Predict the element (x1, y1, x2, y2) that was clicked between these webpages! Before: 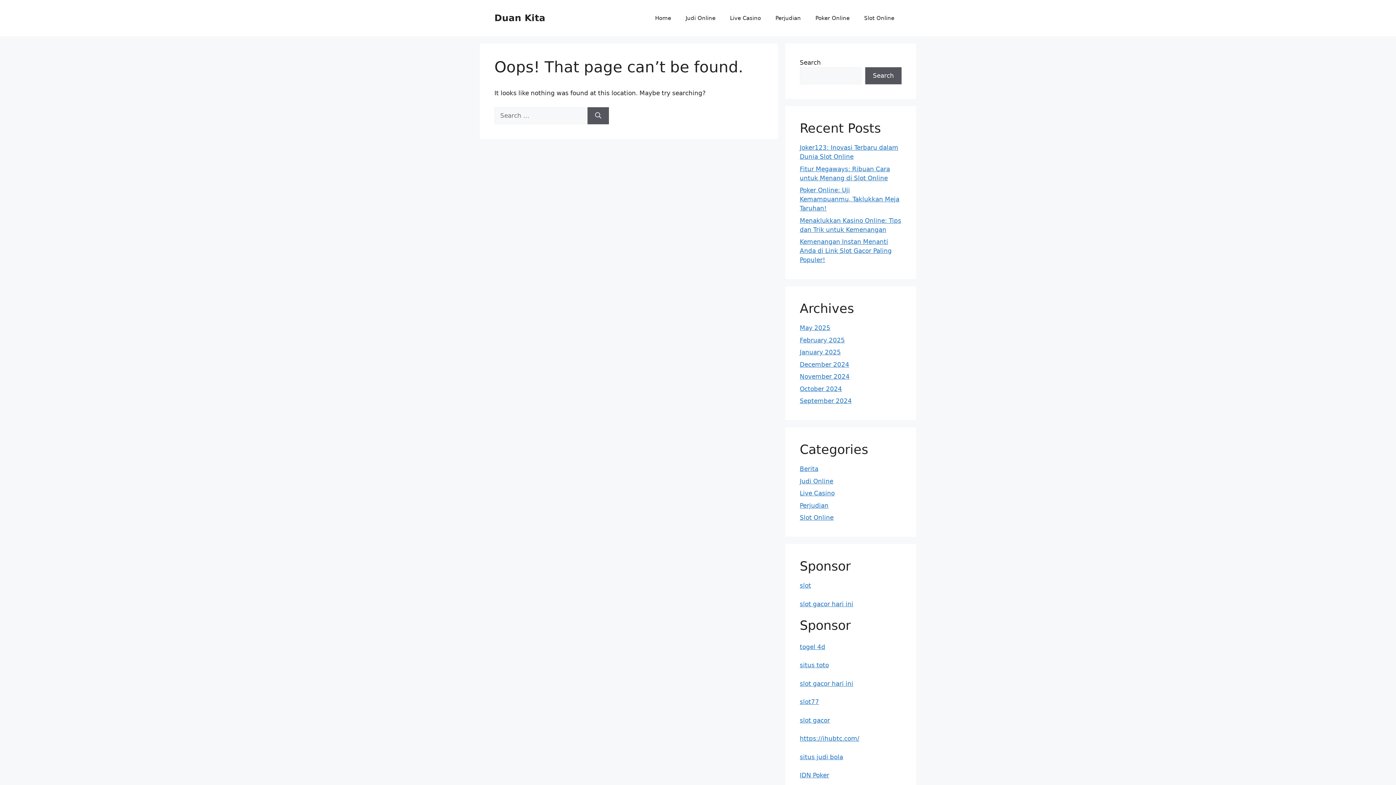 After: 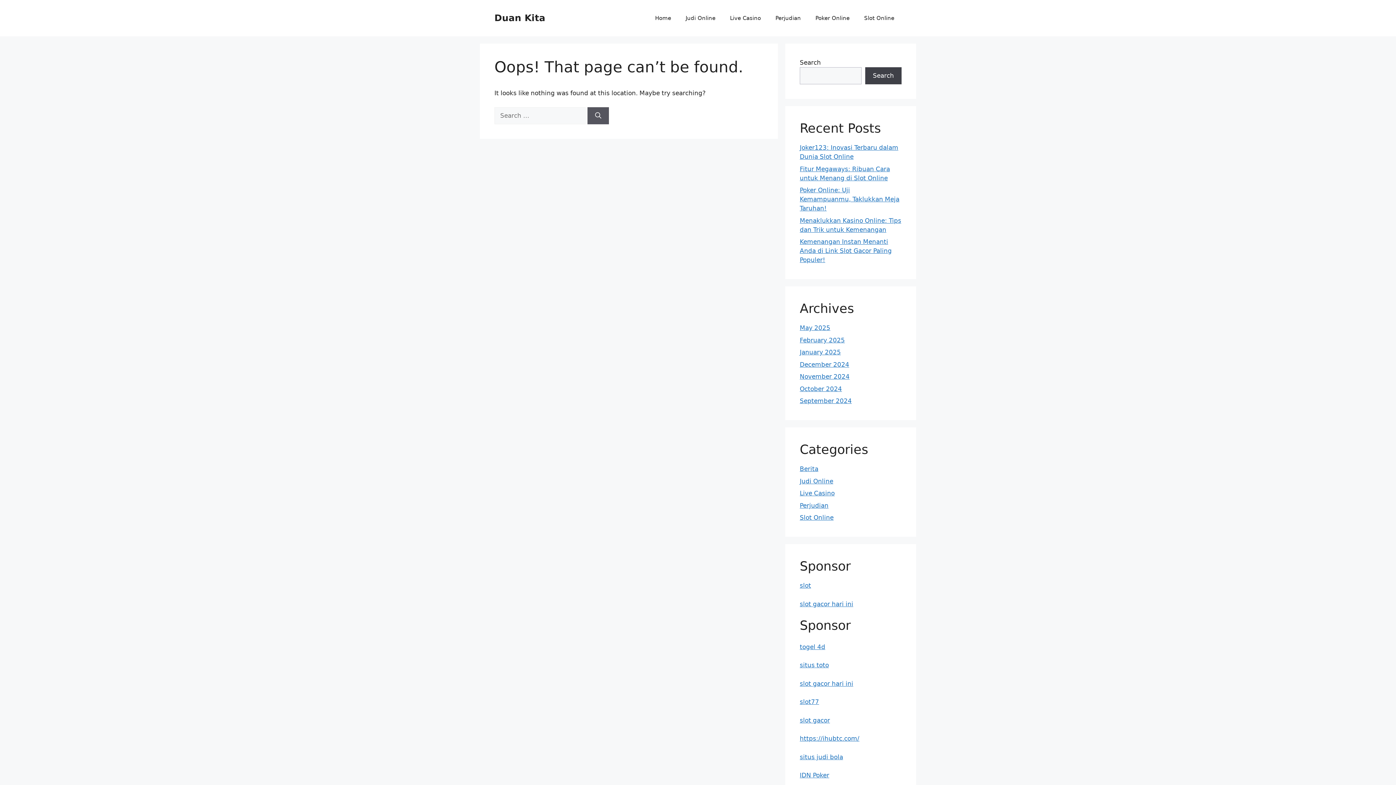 Action: bbox: (865, 67, 901, 84) label: Search